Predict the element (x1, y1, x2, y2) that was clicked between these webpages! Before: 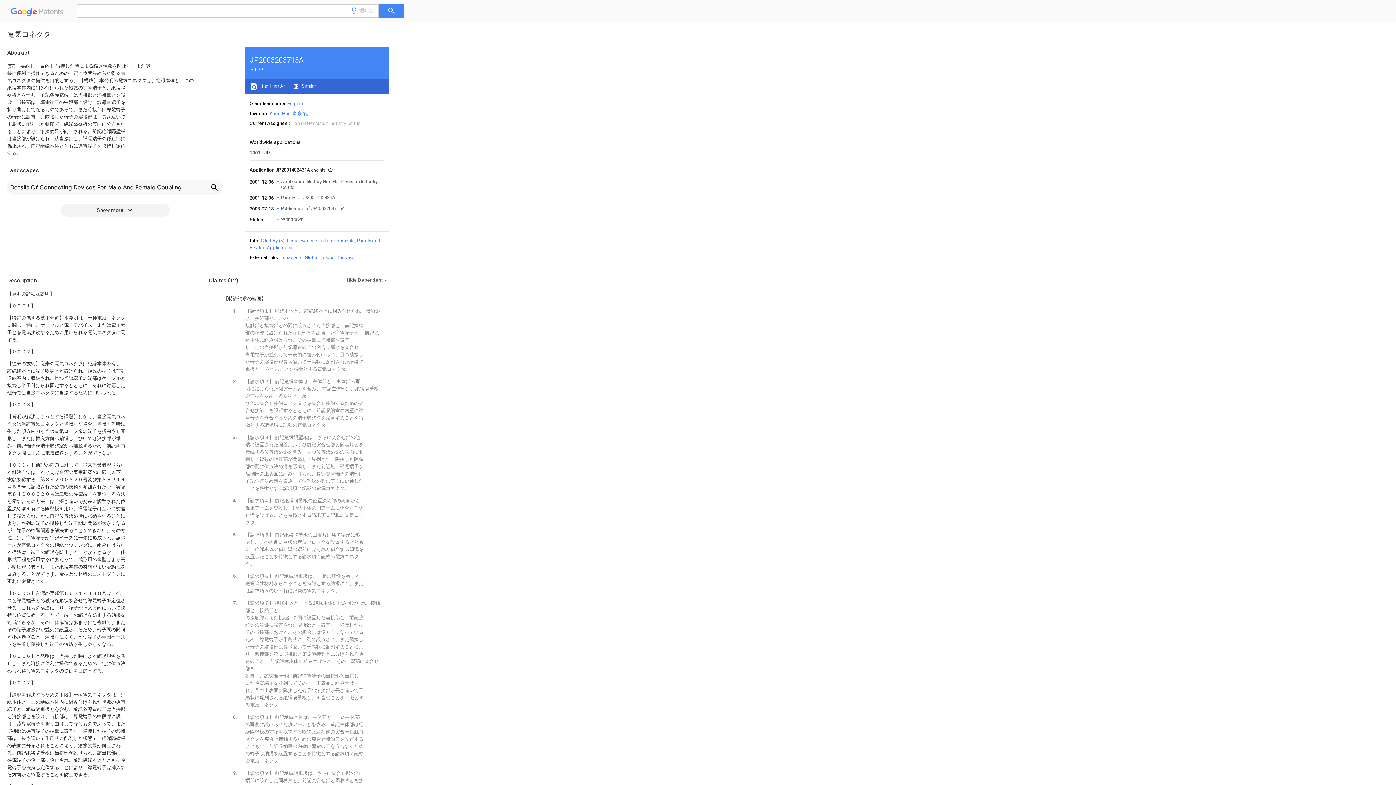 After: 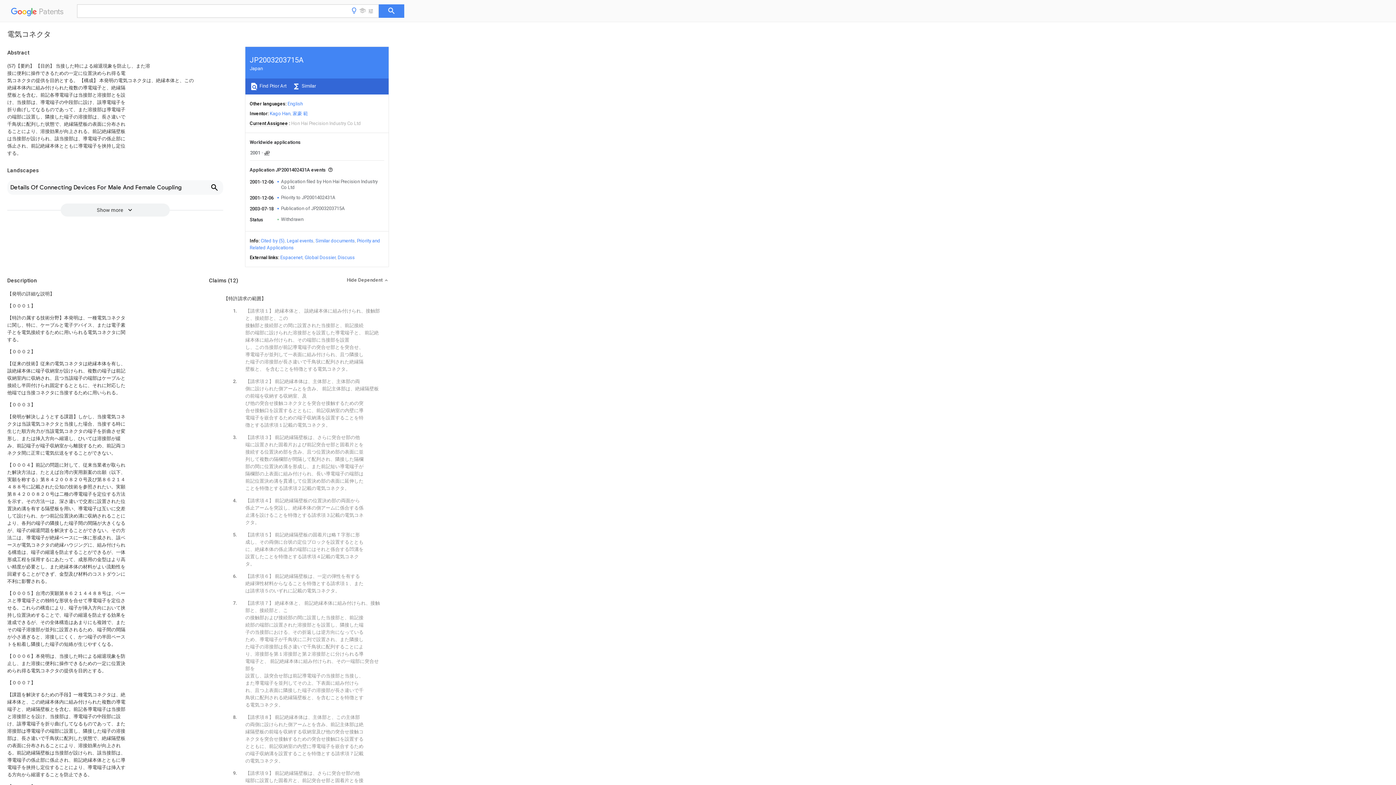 Action: bbox: (304, 254, 335, 260) label: Global Dossier